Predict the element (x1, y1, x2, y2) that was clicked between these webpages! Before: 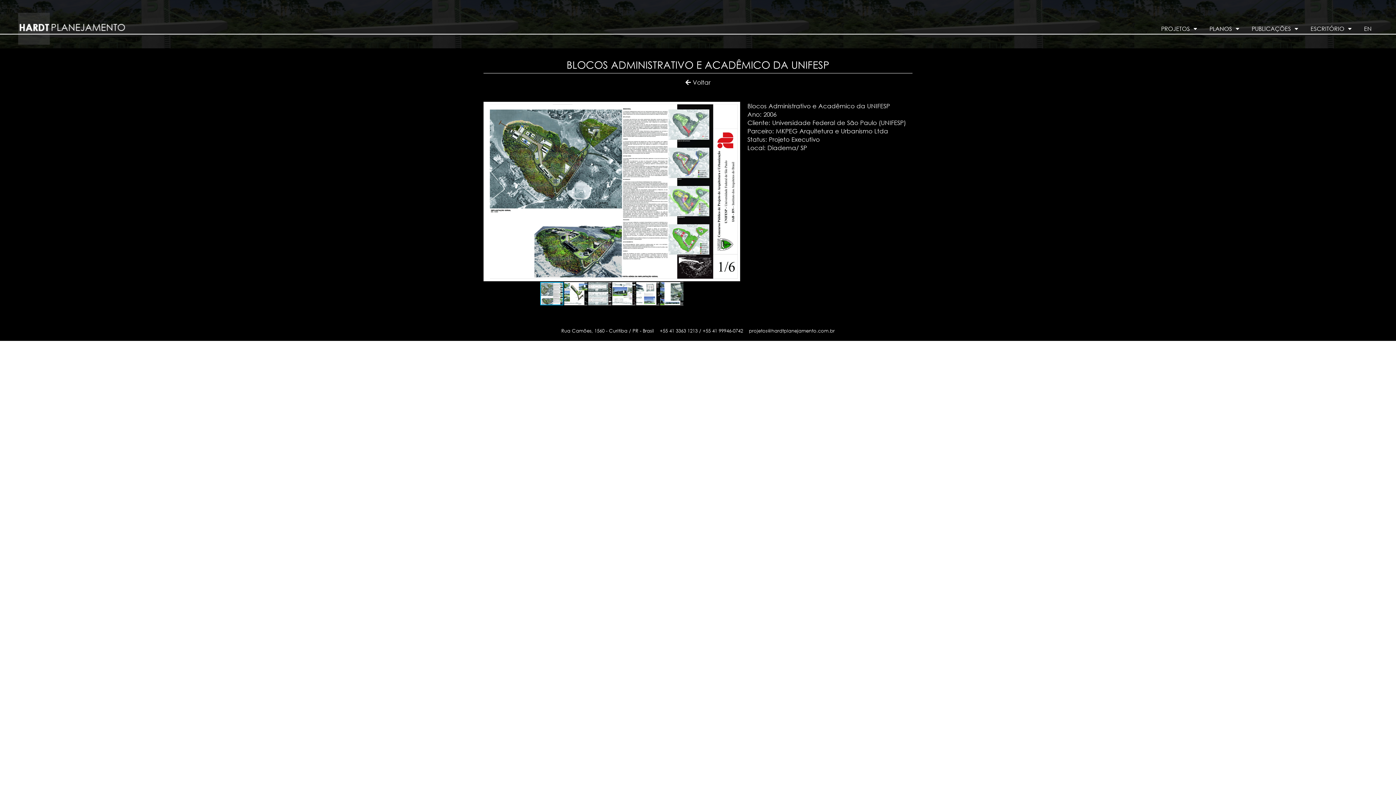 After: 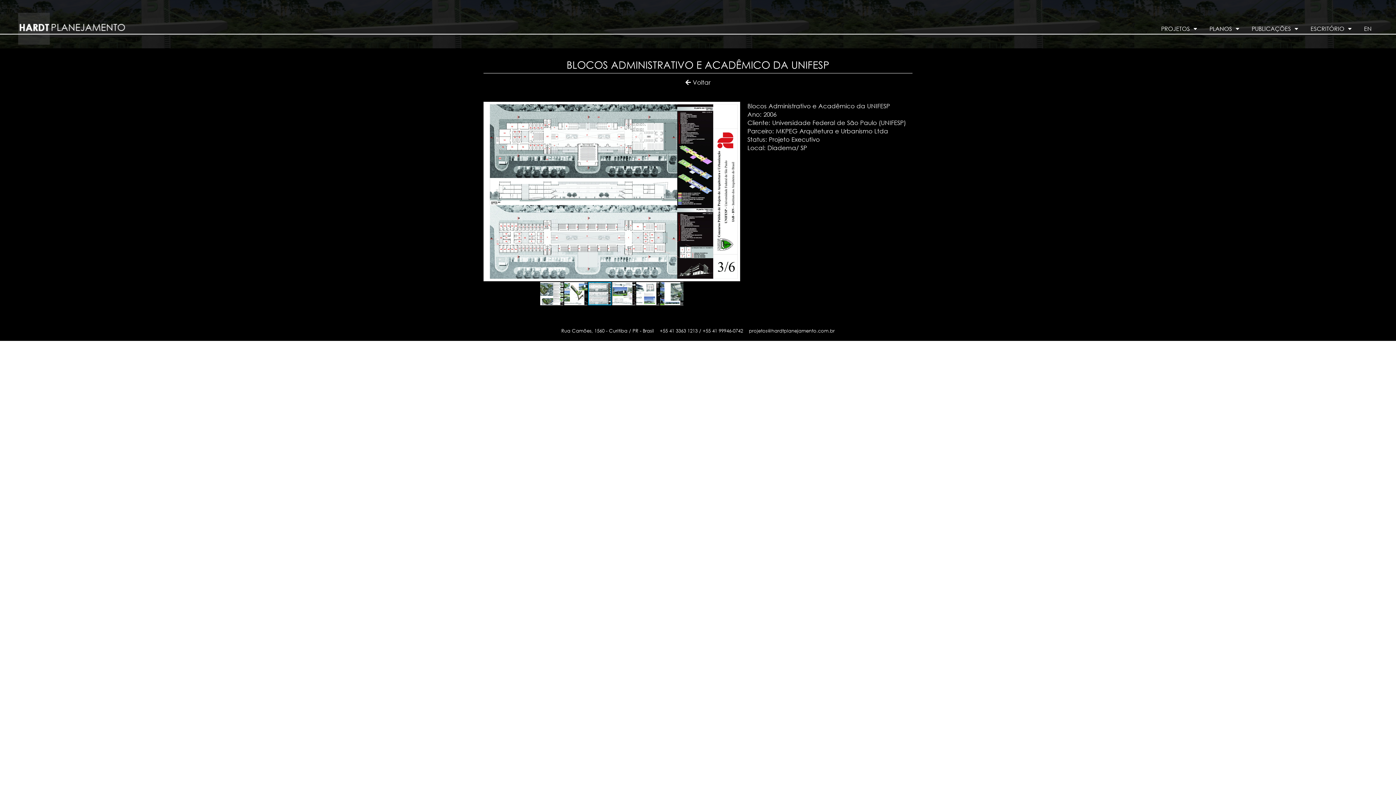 Action: bbox: (588, 281, 612, 306)